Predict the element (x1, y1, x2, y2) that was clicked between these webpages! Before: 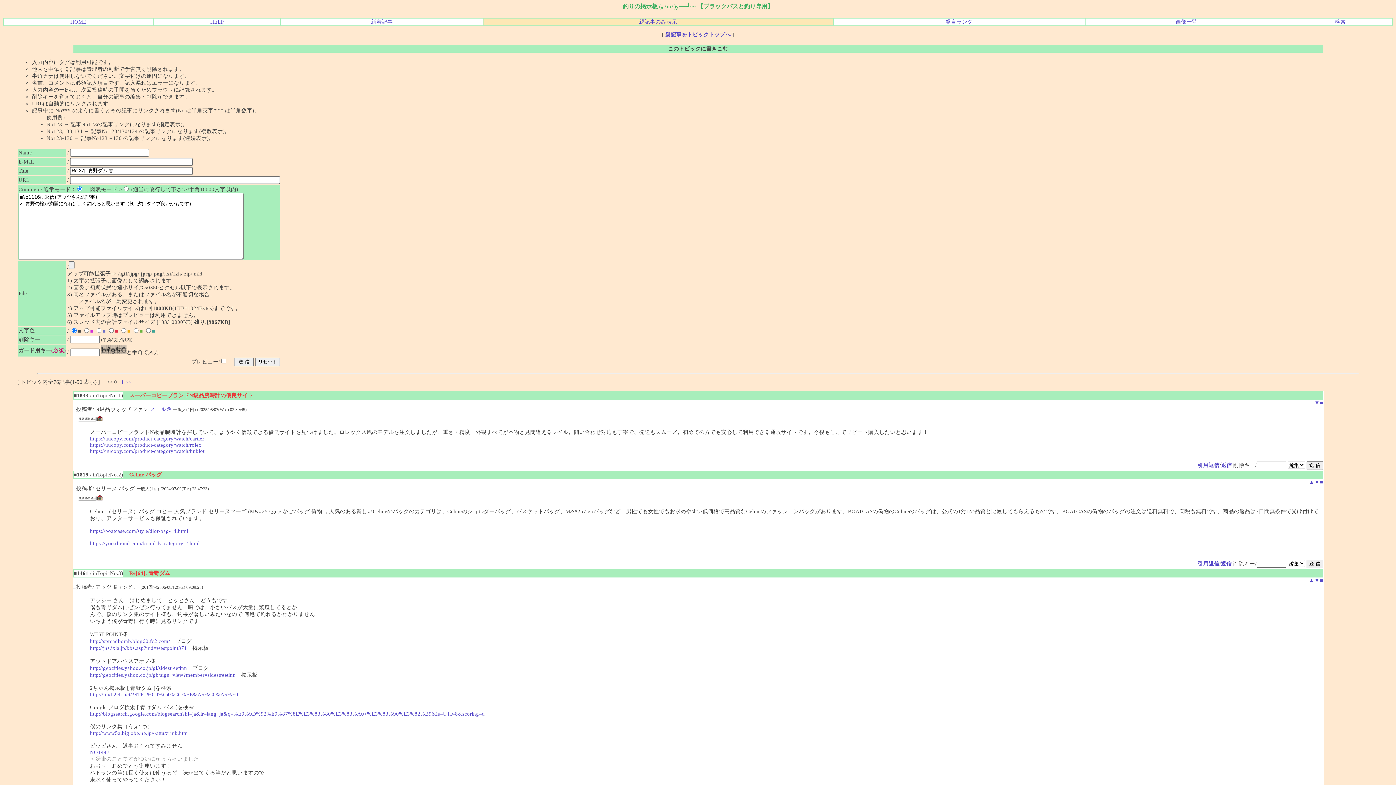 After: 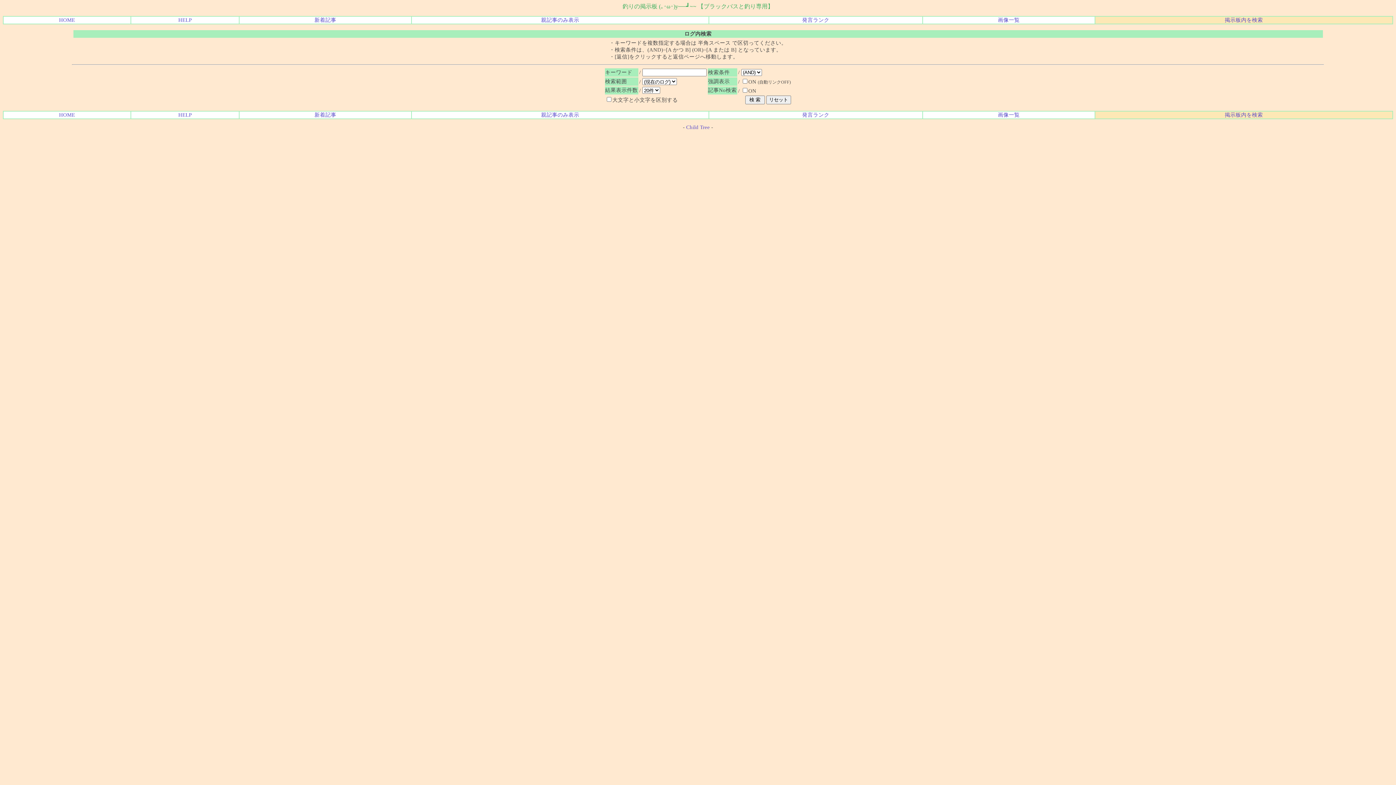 Action: label: 検索 bbox: (1335, 18, 1346, 24)